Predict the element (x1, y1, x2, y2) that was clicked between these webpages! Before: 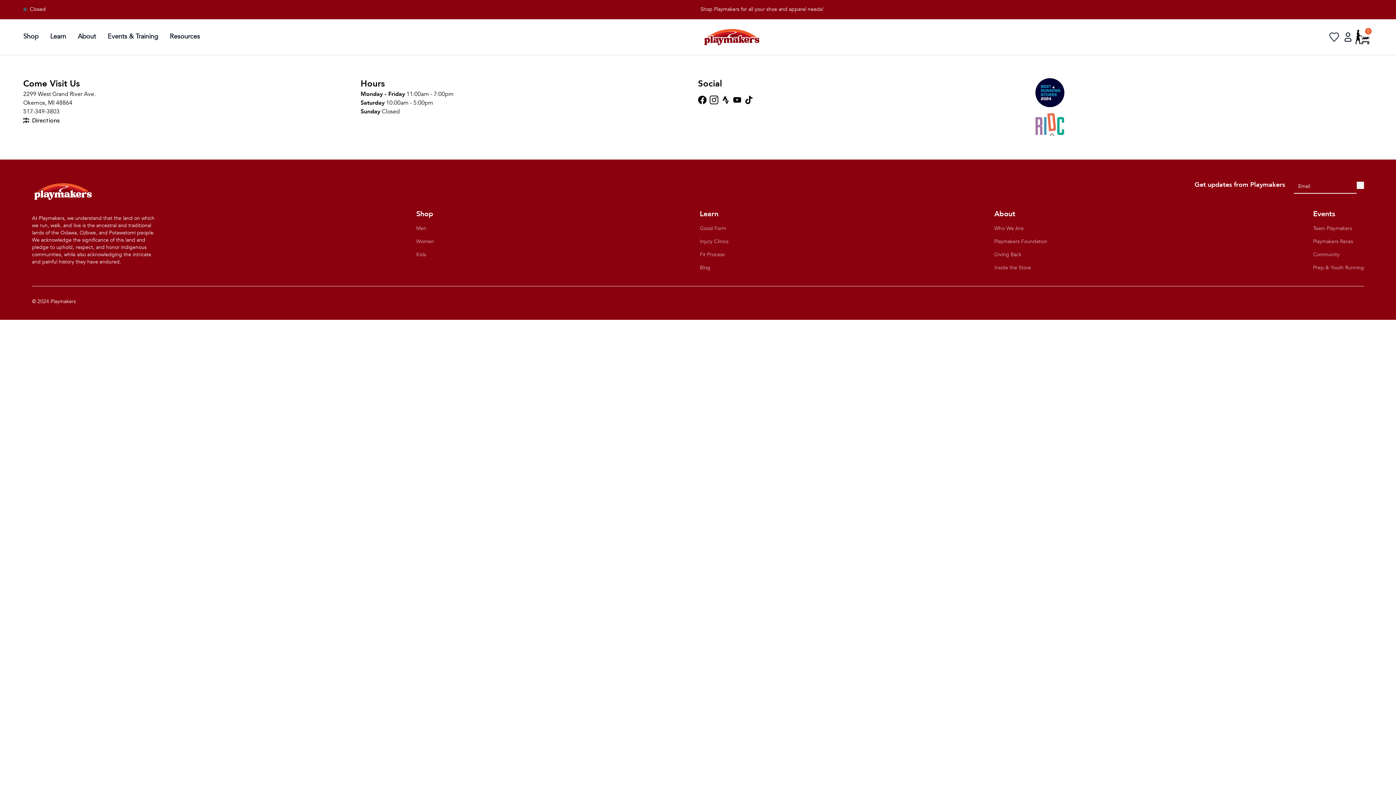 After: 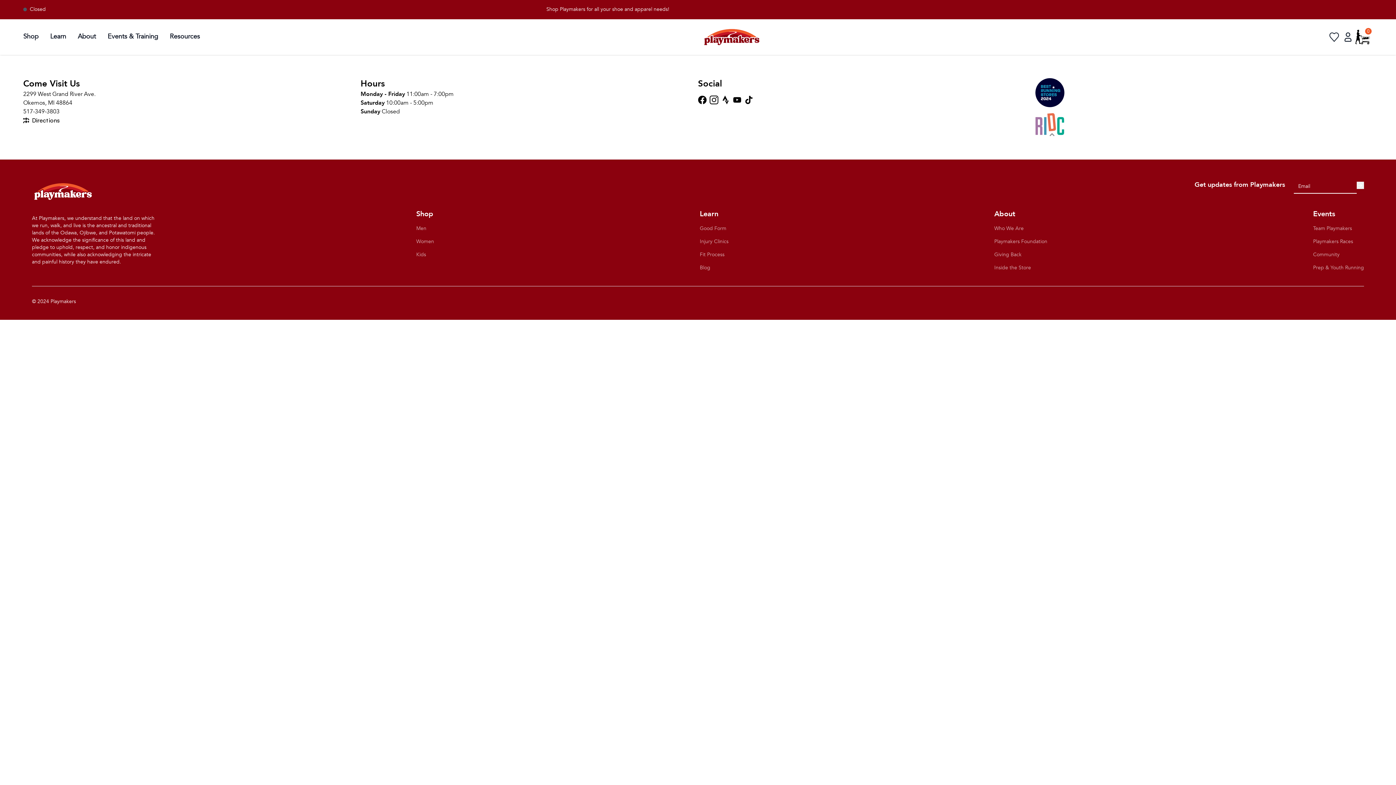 Action: bbox: (721, 95, 730, 104)